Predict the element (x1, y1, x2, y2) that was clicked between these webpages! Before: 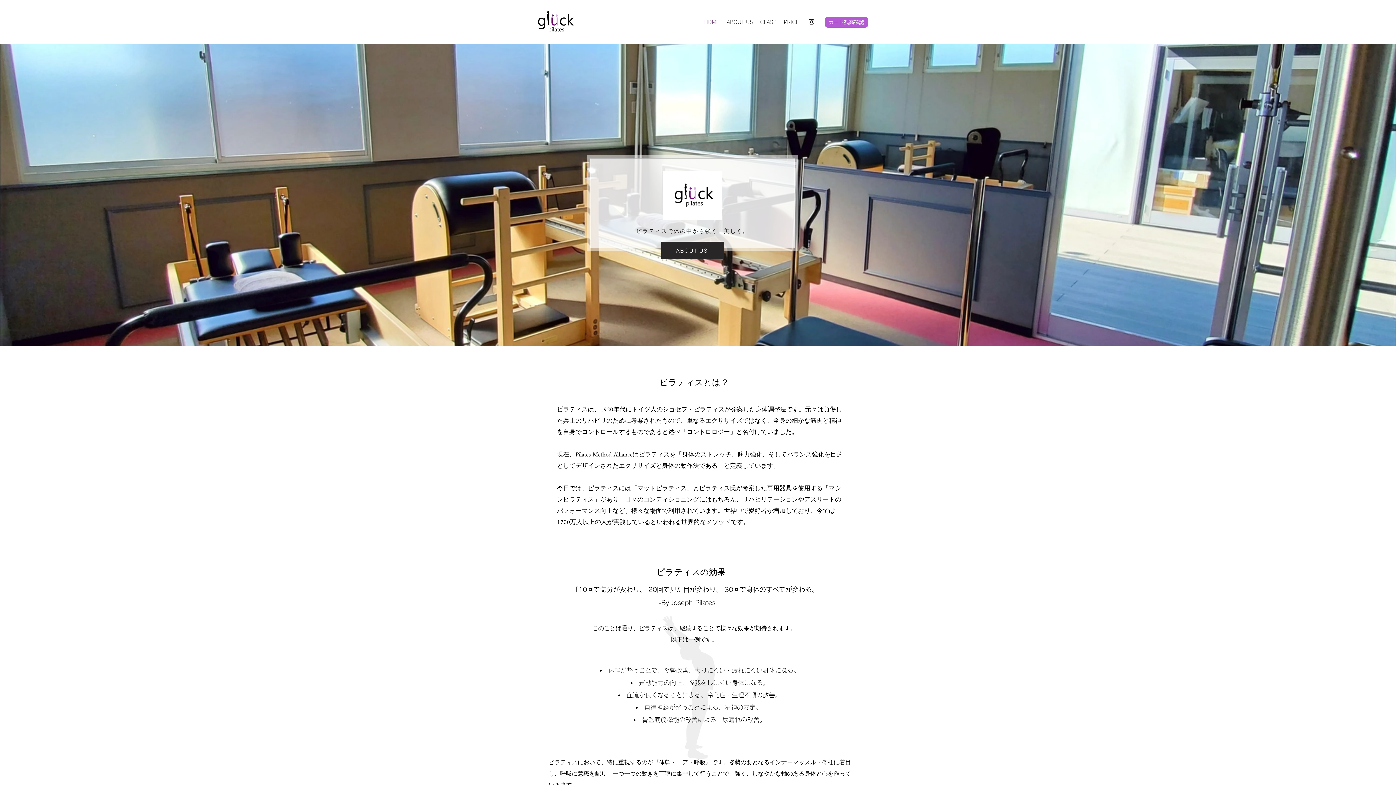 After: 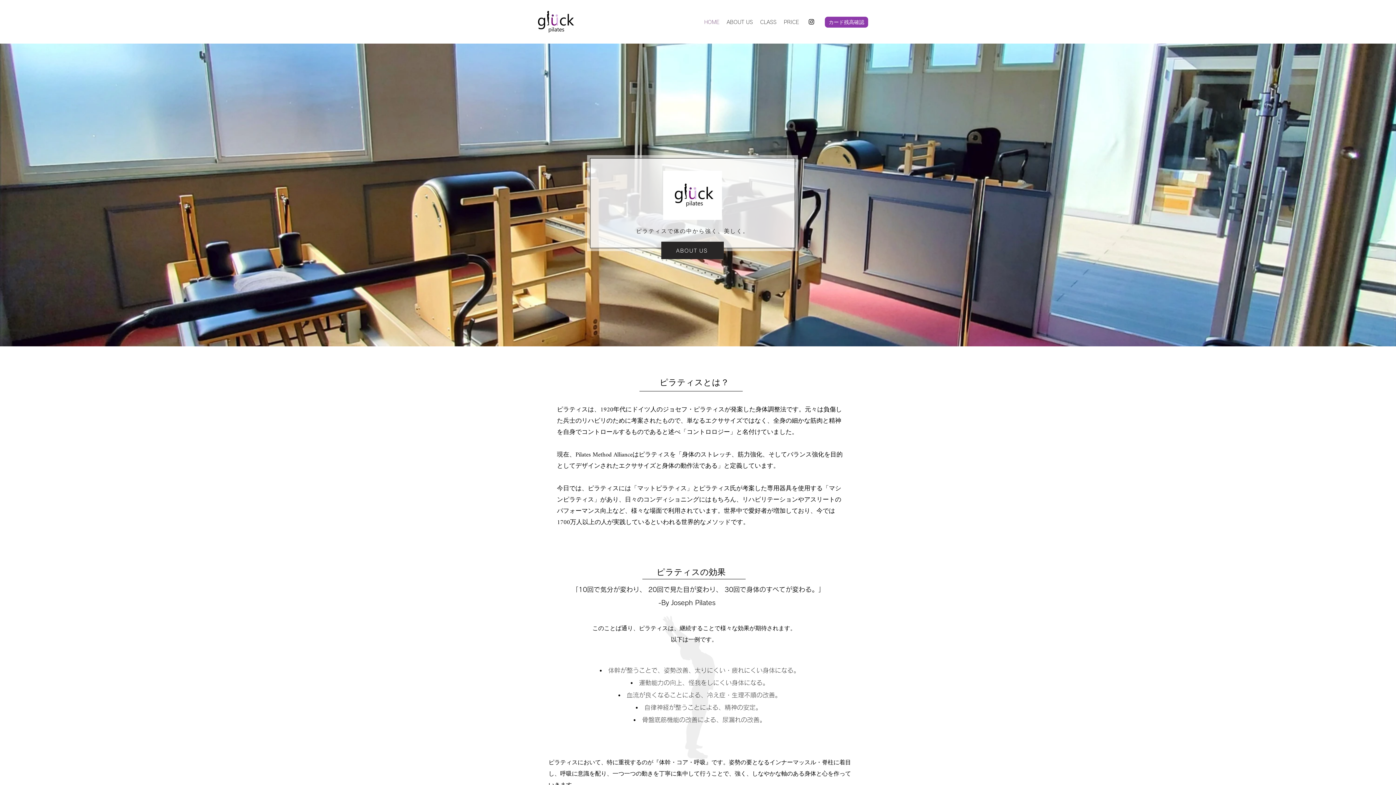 Action: bbox: (825, 16, 868, 27) label: カード残高確認